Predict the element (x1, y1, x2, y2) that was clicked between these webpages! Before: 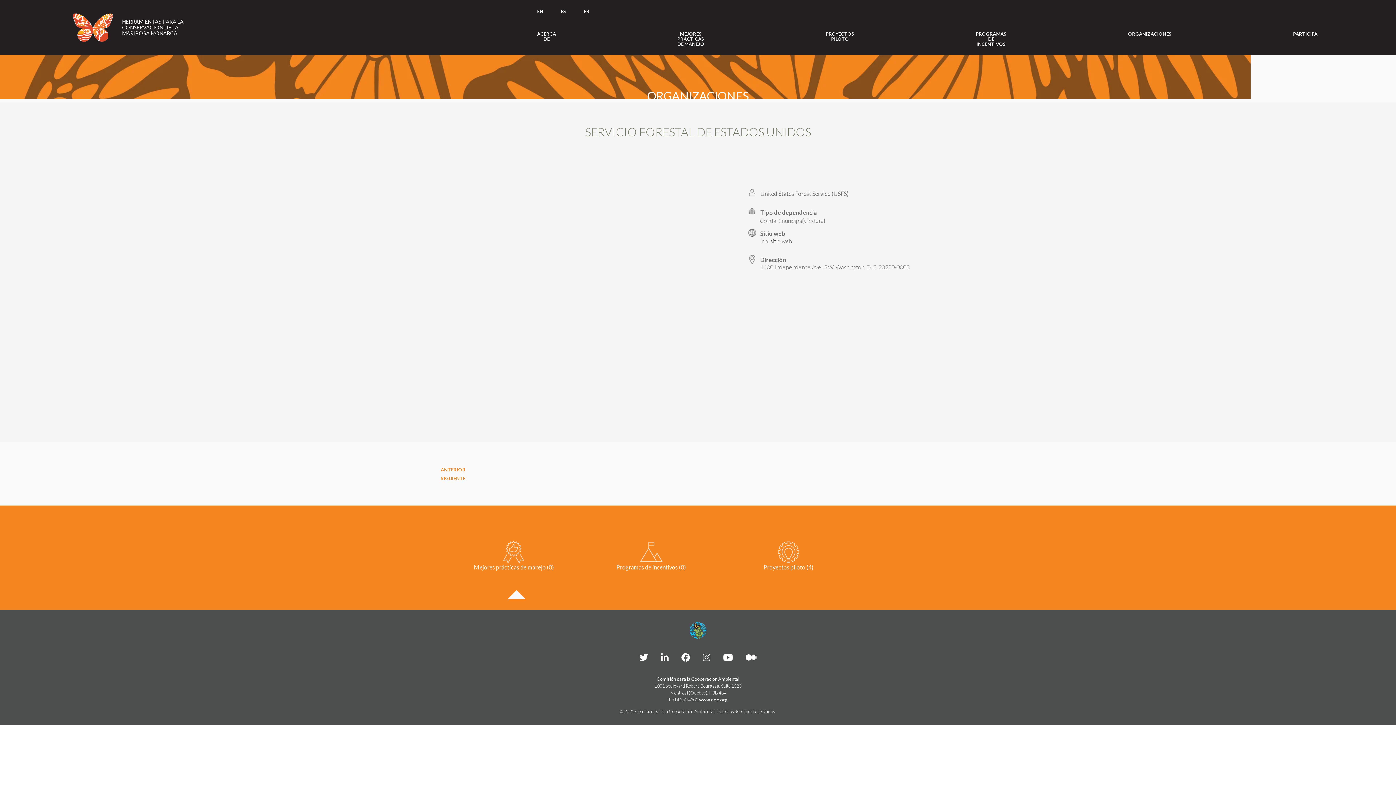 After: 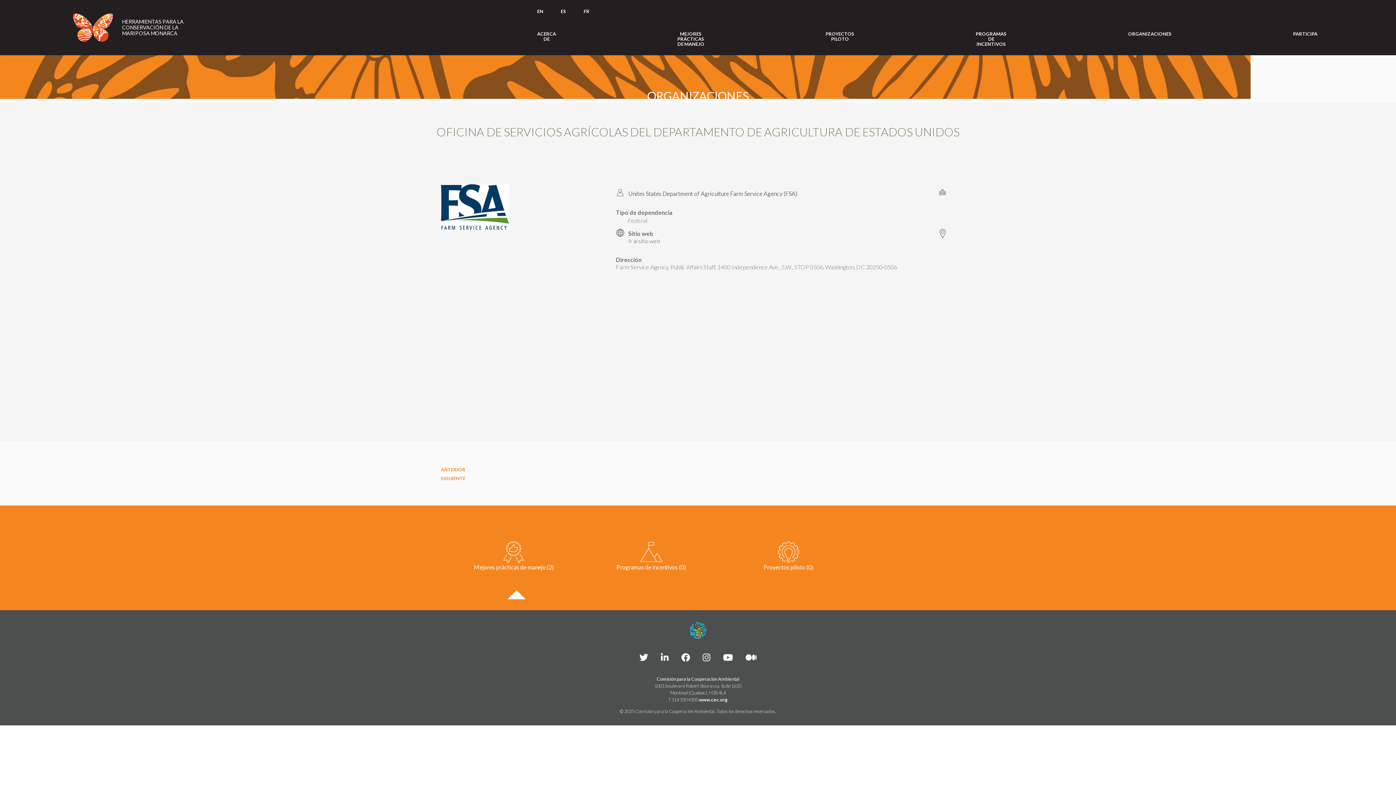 Action: label: SIGUIENTE bbox: (440, 475, 465, 481)